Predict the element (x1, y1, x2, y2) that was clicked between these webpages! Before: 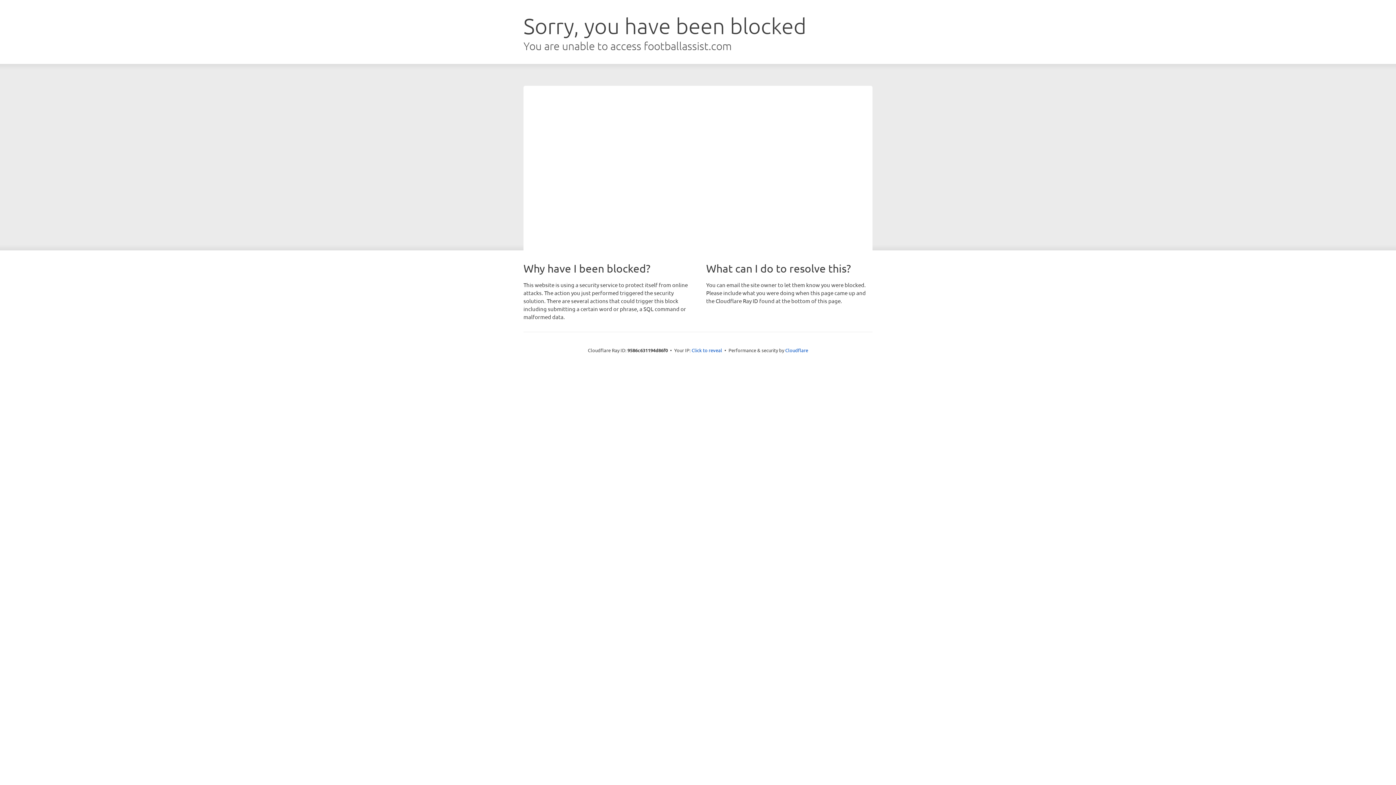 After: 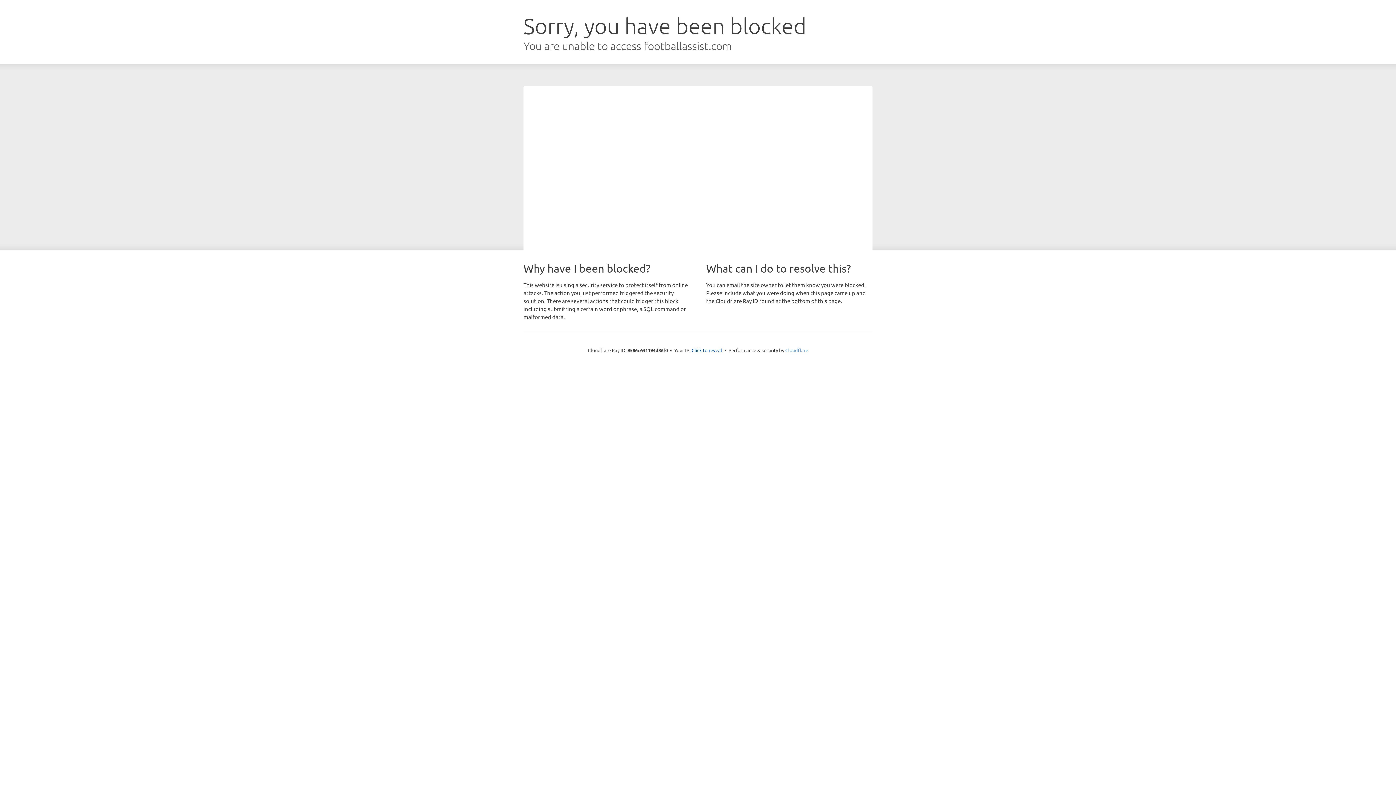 Action: label: Cloudflare bbox: (785, 347, 808, 353)